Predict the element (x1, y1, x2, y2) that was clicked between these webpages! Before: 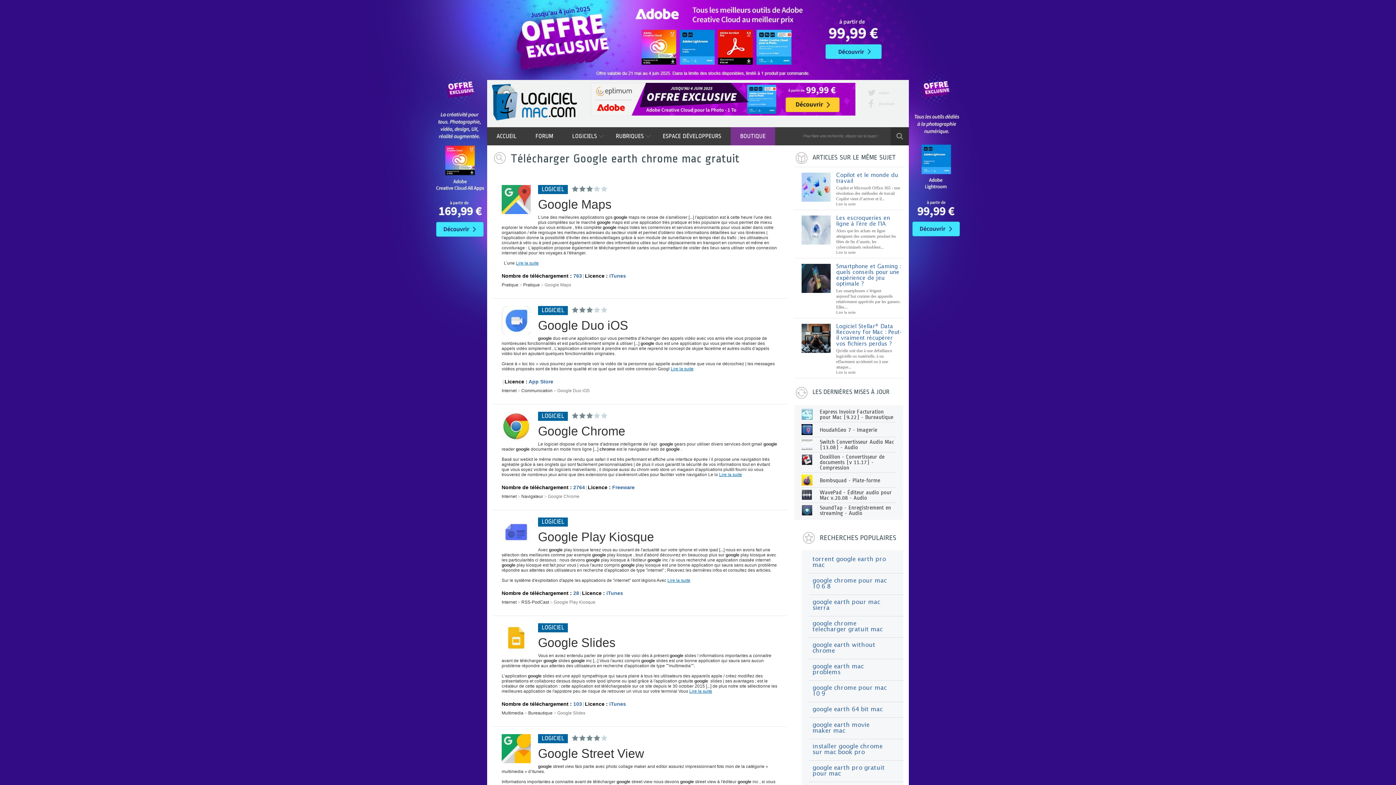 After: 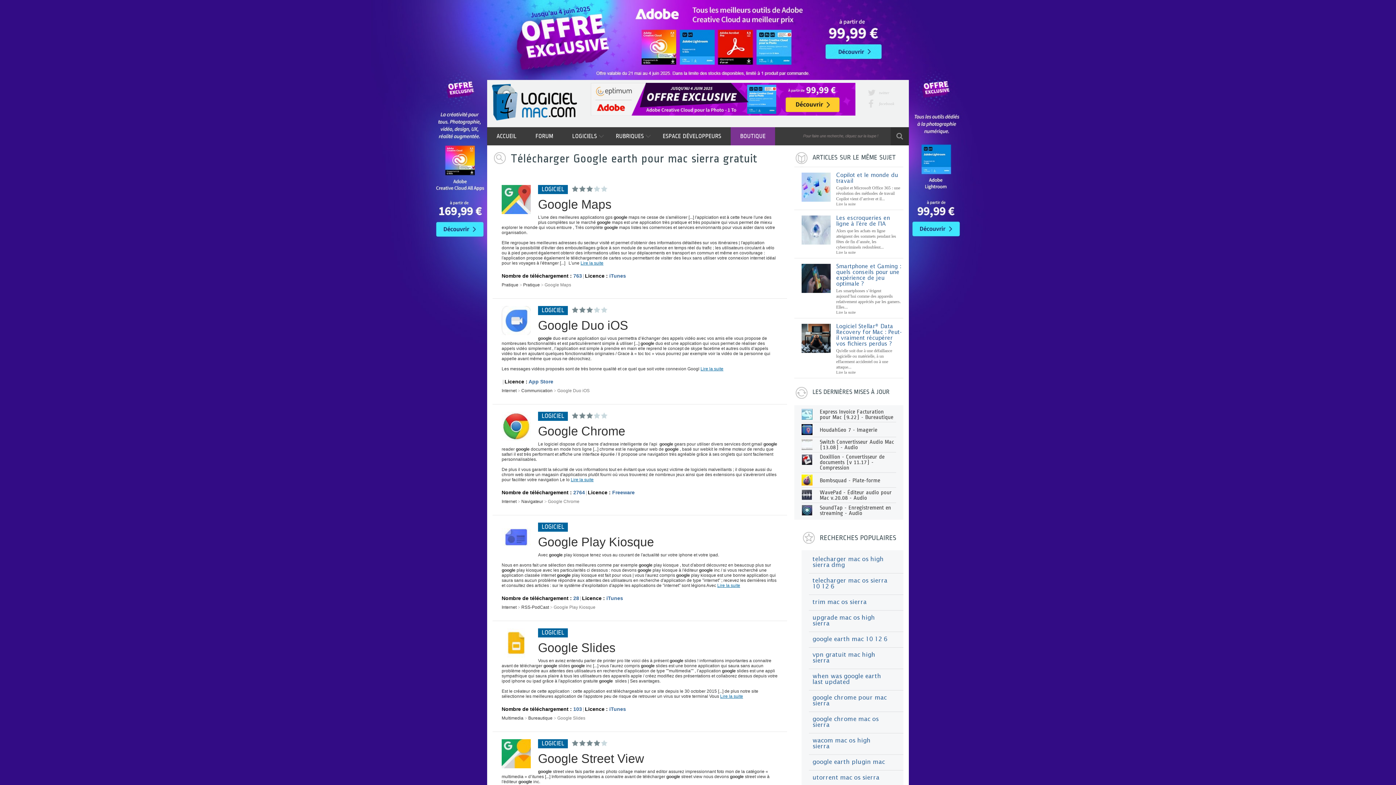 Action: label: google earth pour mac sierra bbox: (809, 597, 892, 614)